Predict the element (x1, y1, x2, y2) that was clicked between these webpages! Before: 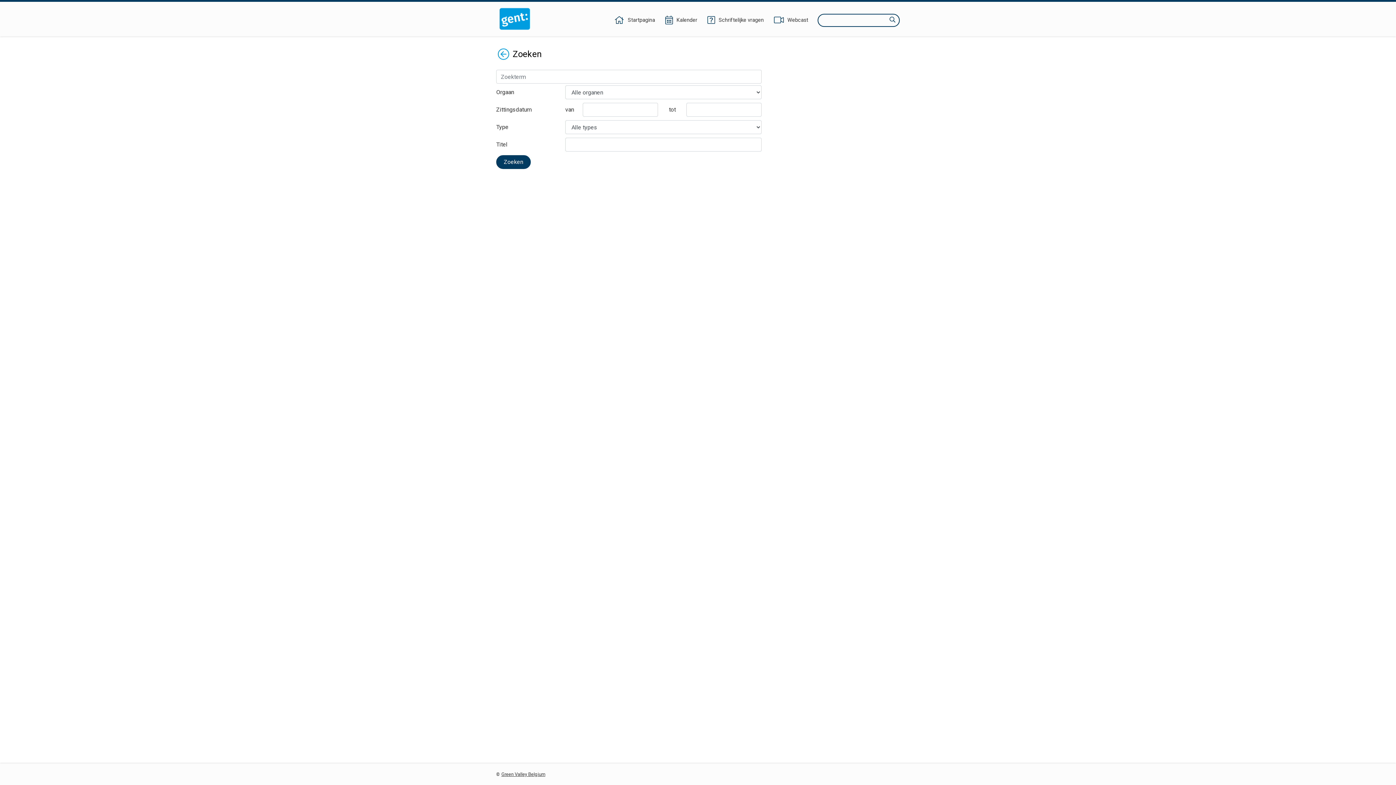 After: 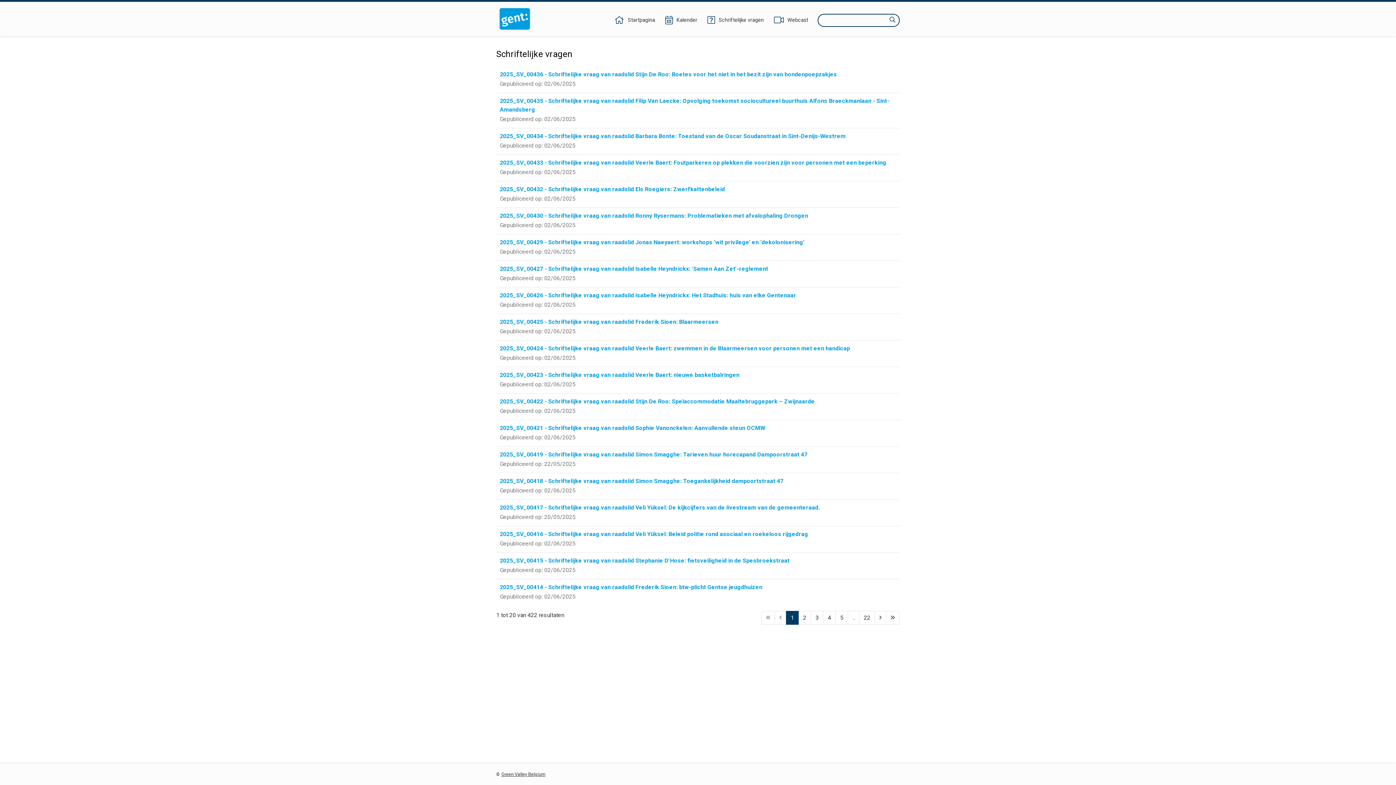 Action: label: Schriftelijke vragen bbox: (706, 16, 764, 24)